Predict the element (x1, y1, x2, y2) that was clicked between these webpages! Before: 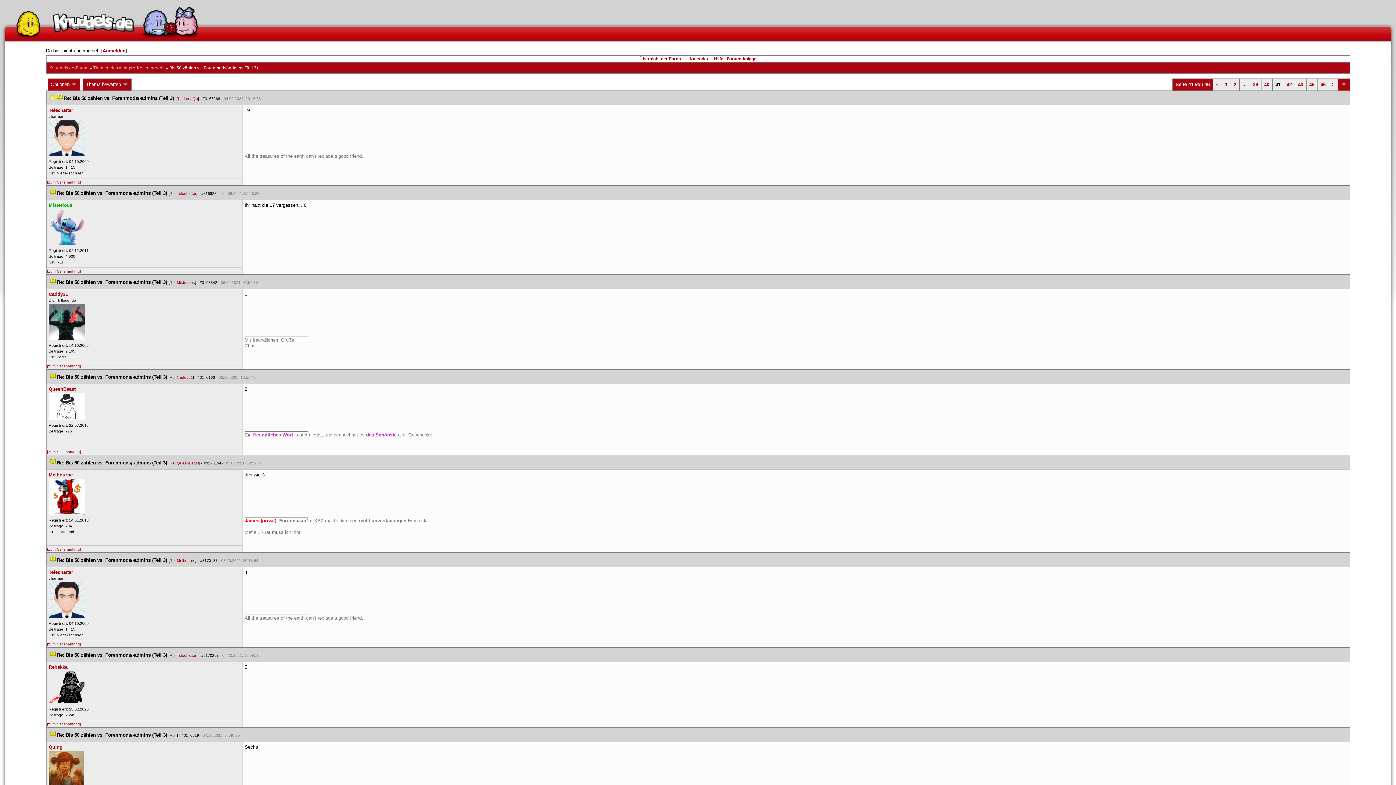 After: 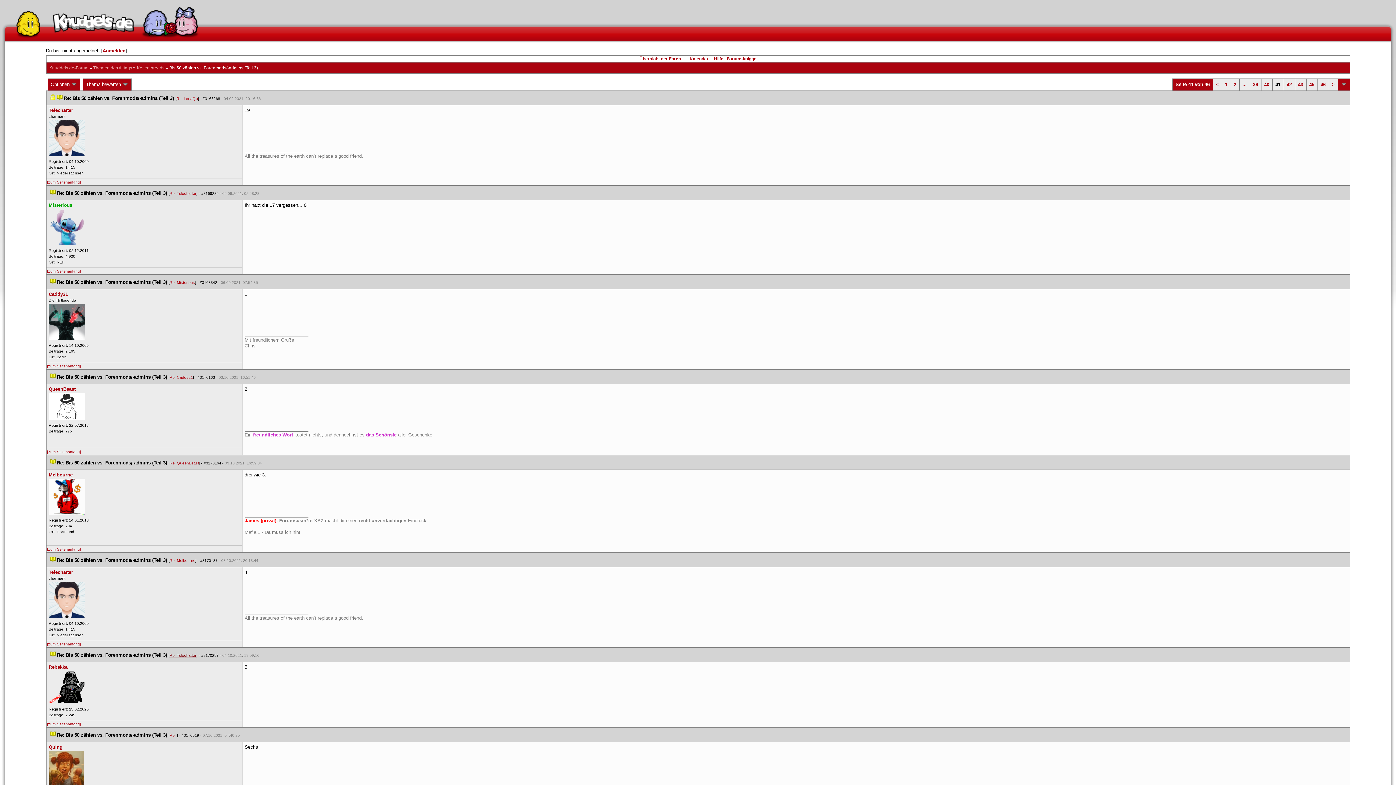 Action: label: Re: Telechatter bbox: (169, 653, 196, 657)